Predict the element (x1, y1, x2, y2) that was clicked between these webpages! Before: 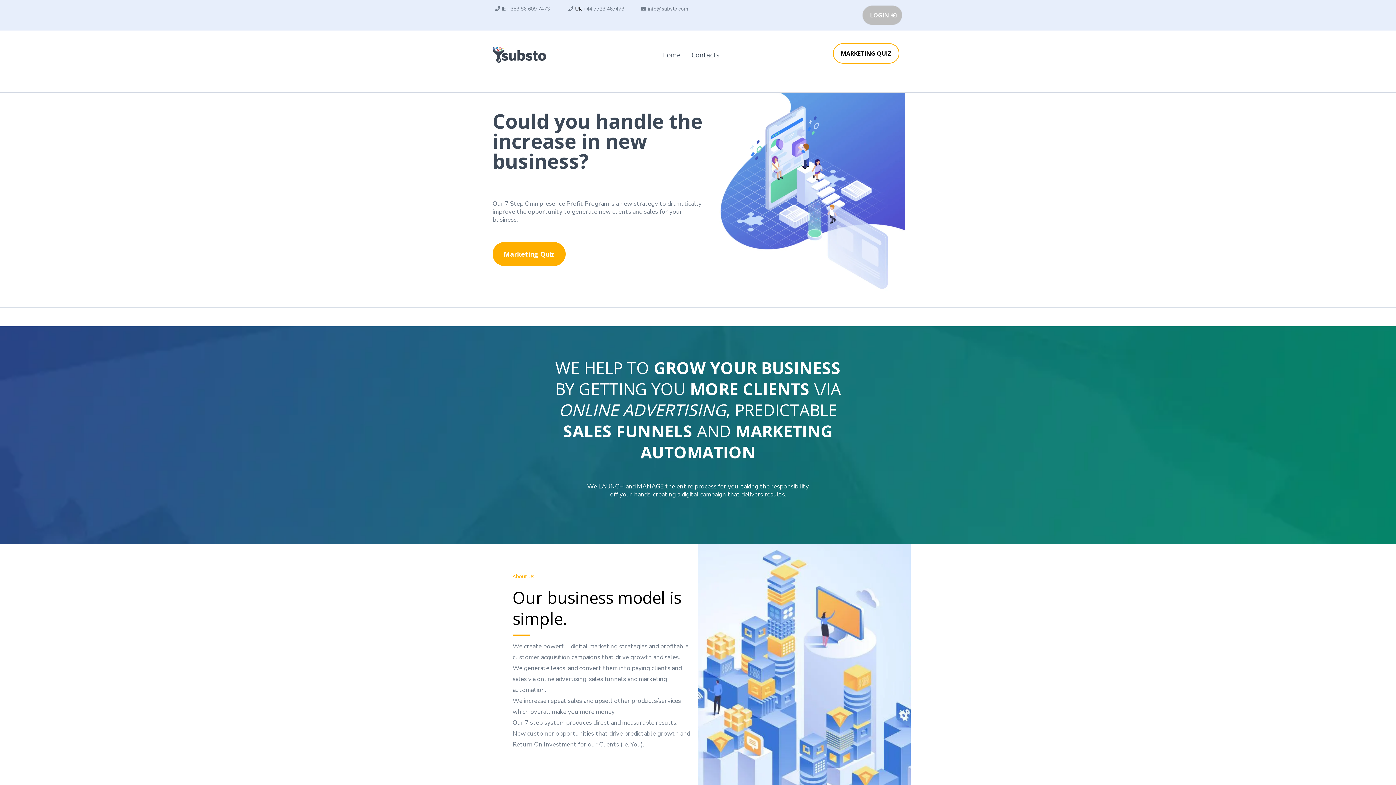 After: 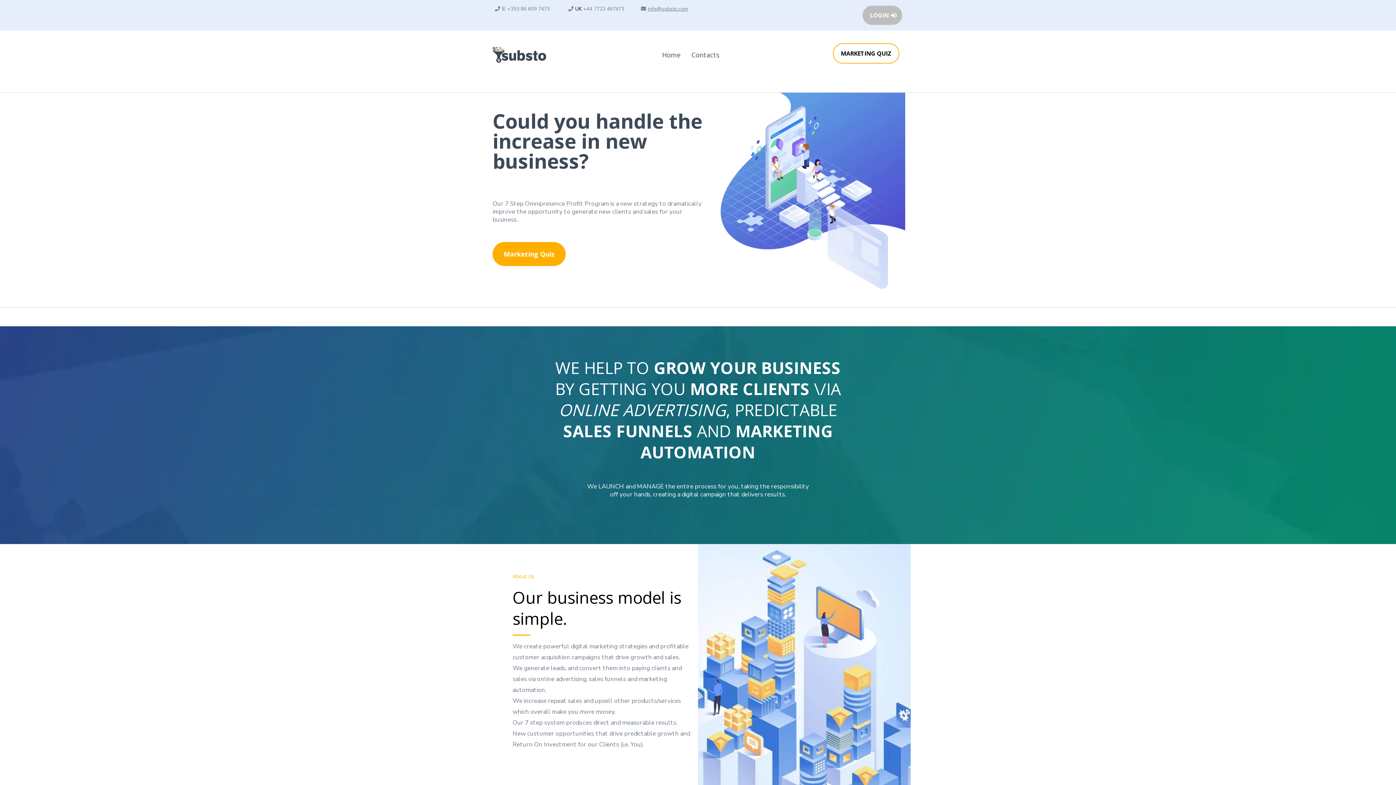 Action: label: info@substo.com bbox: (648, 5, 688, 12)